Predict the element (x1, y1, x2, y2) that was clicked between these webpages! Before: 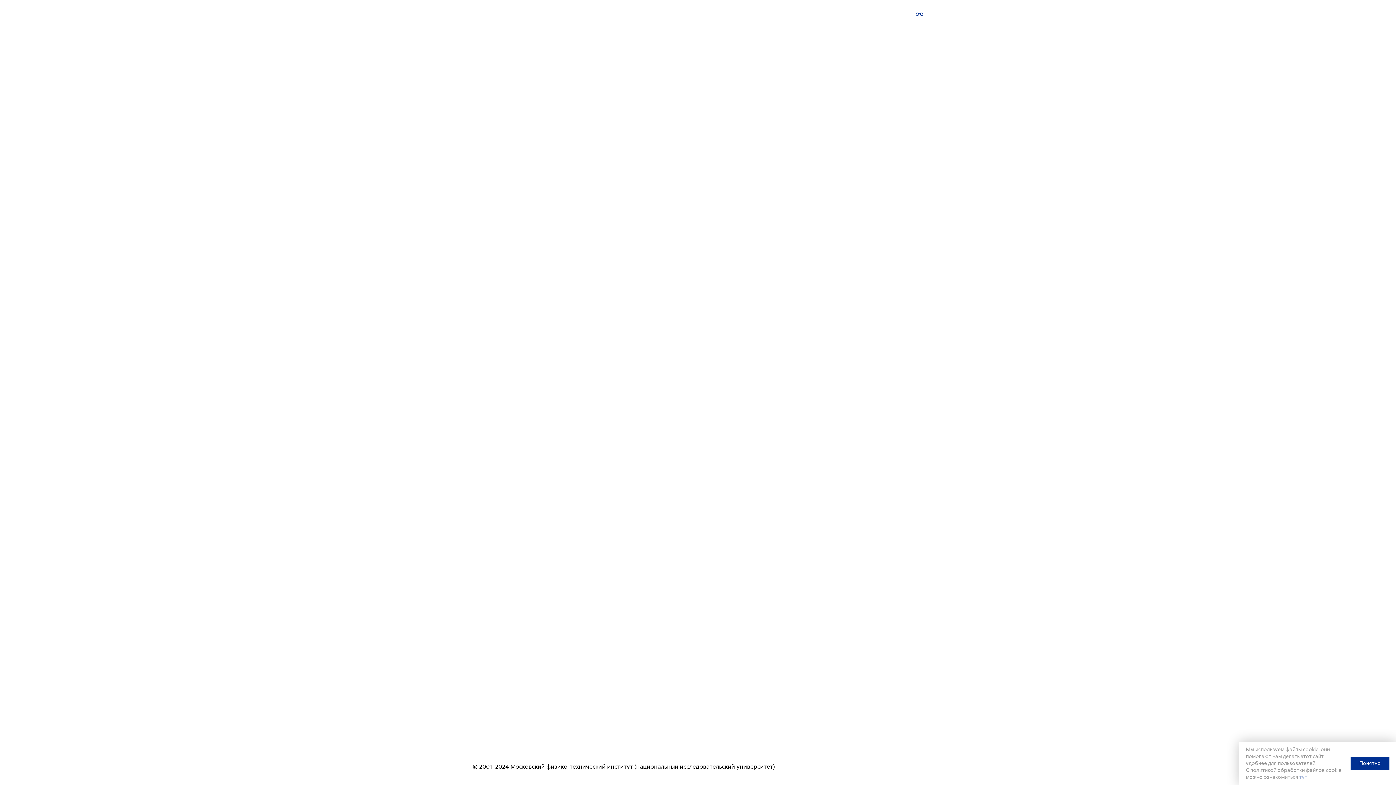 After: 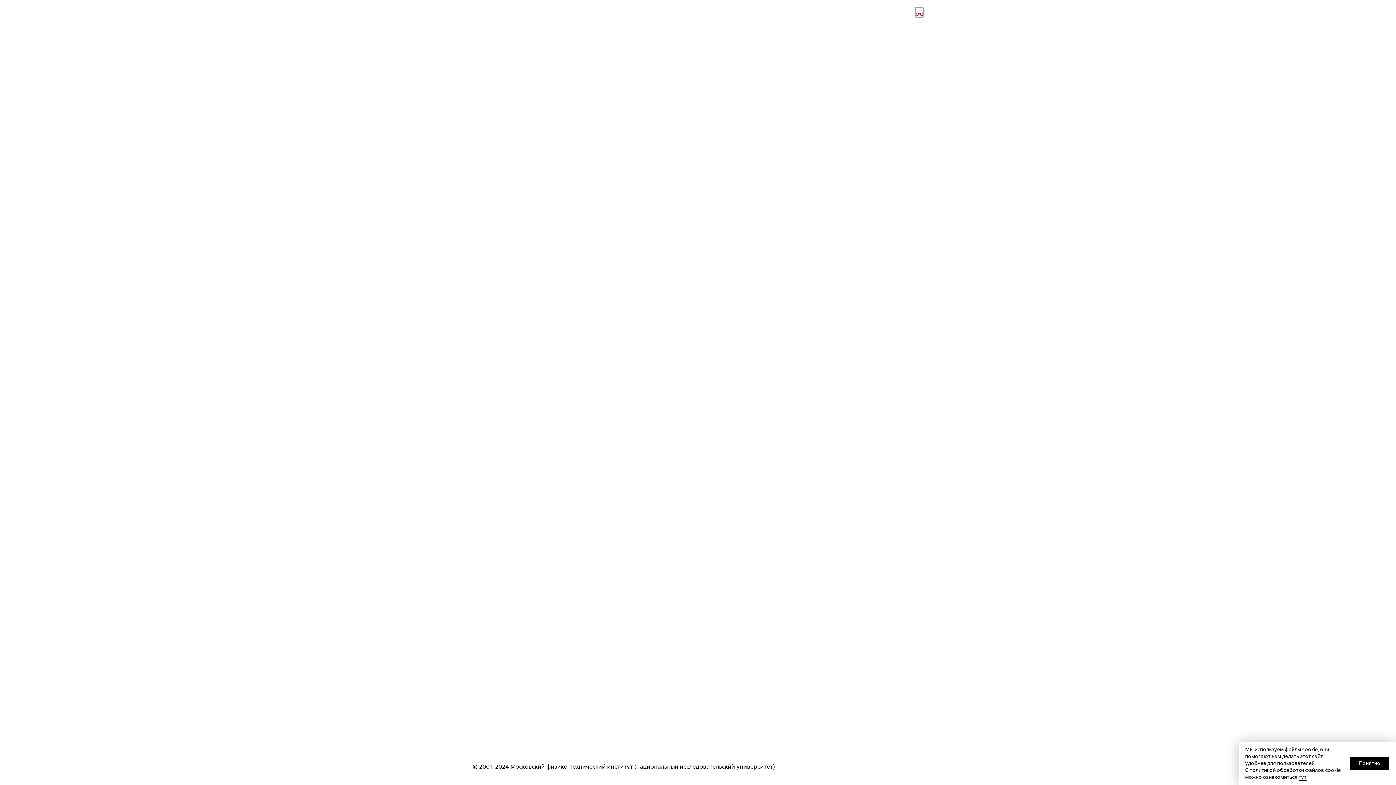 Action: bbox: (915, 7, 923, 17)